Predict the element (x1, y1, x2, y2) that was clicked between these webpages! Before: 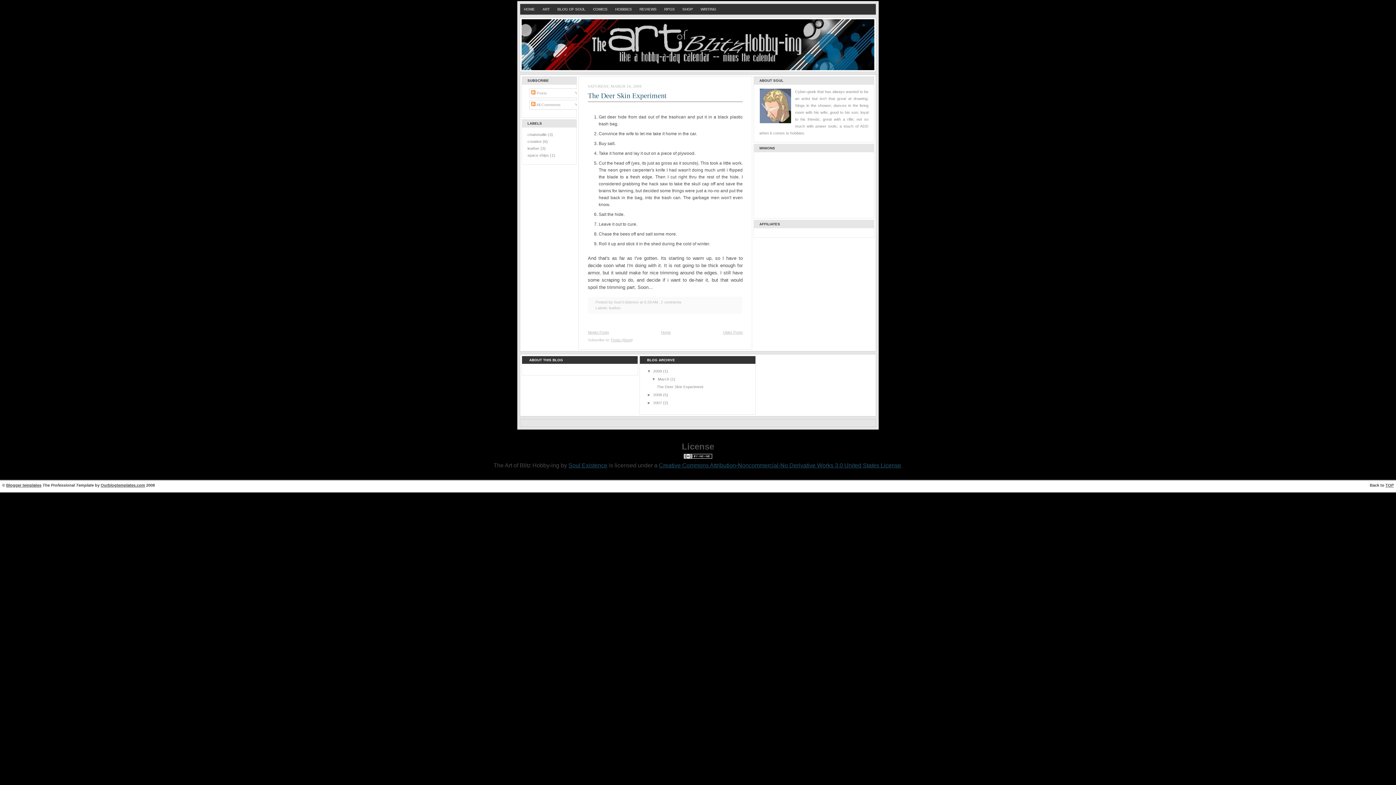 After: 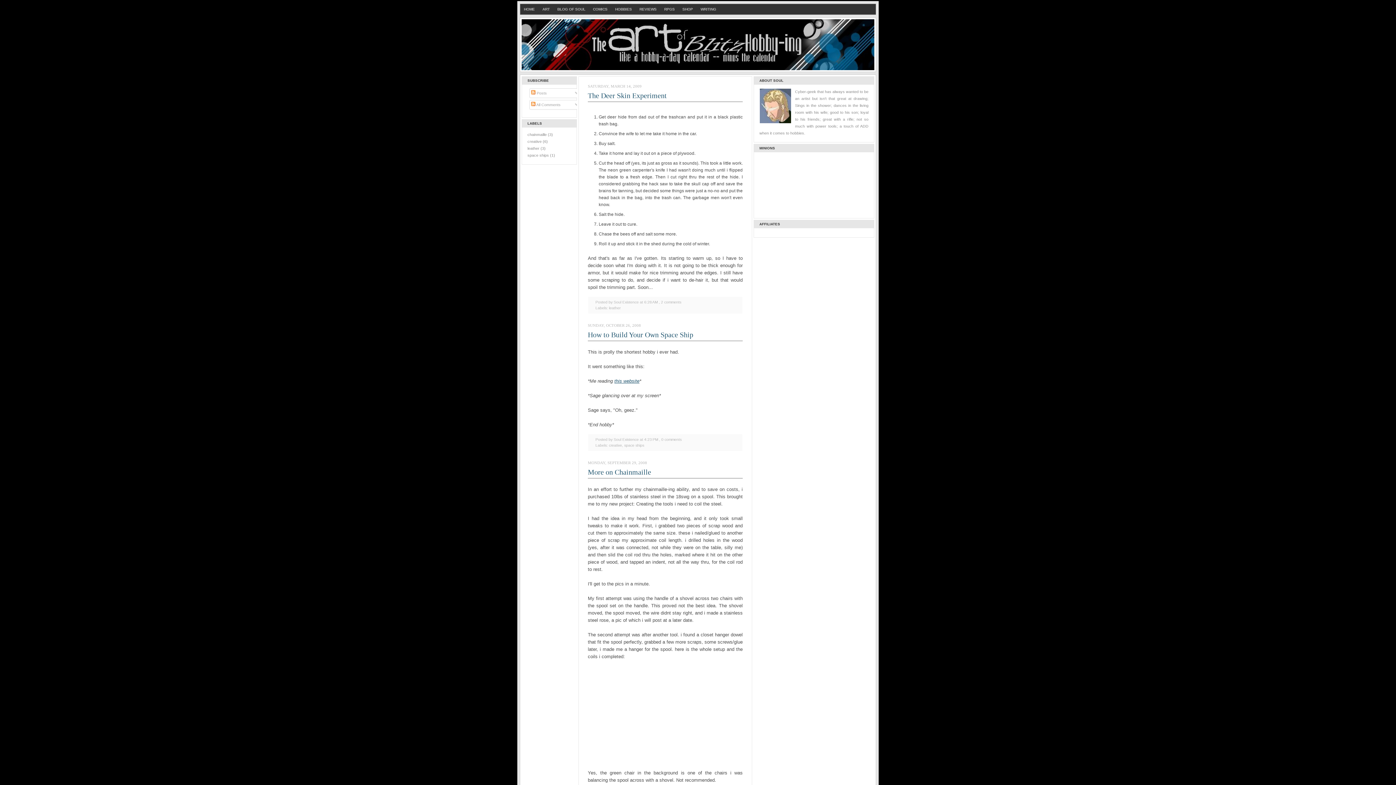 Action: bbox: (521, 19, 874, 70)